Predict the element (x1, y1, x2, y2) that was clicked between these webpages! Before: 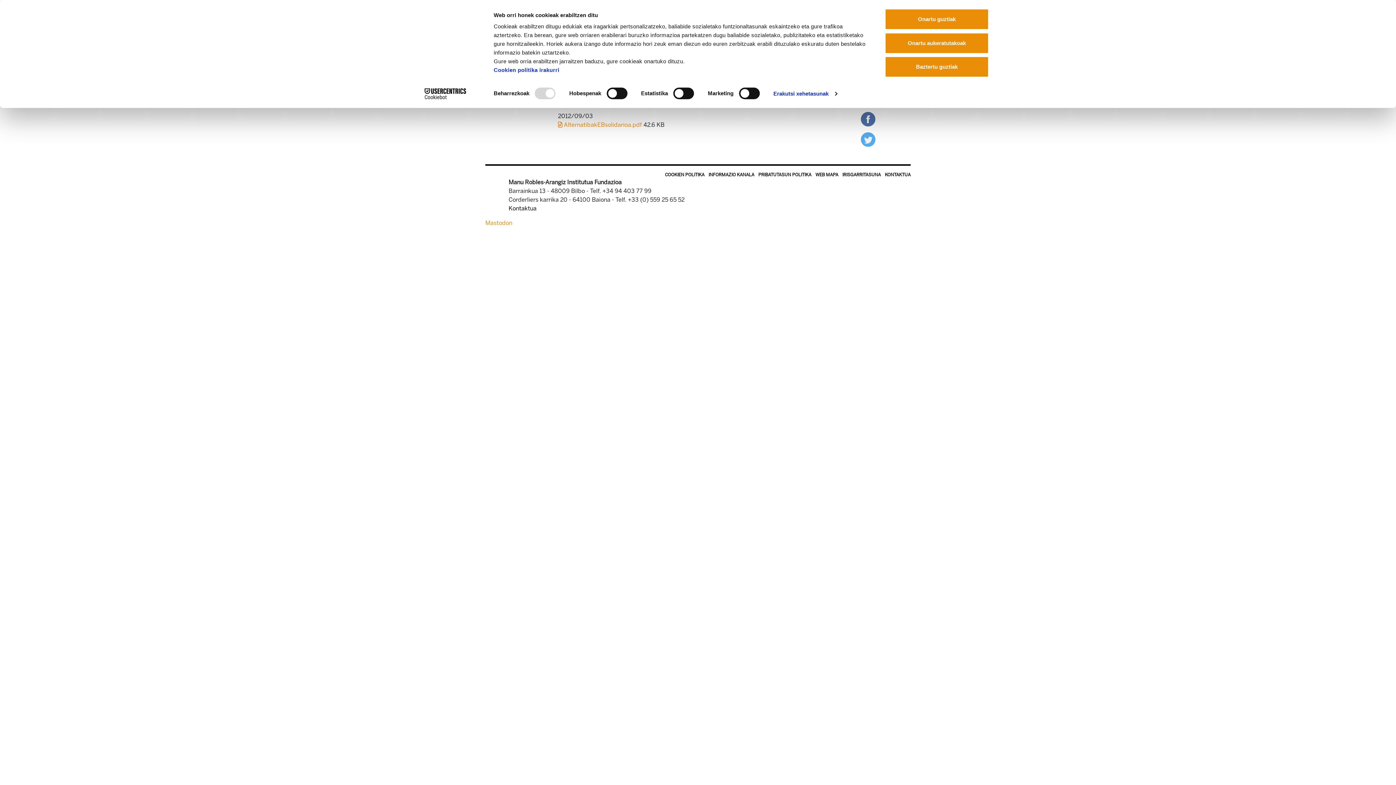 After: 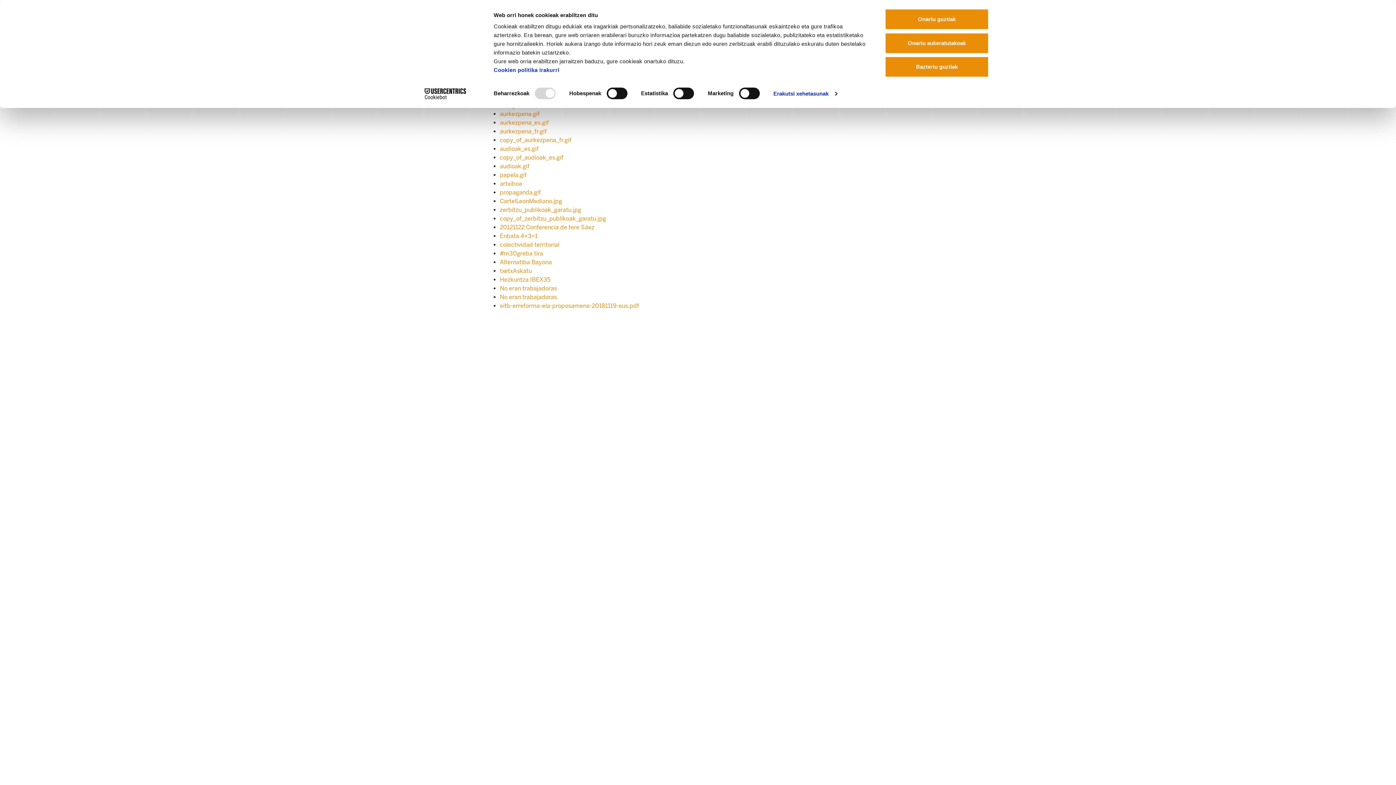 Action: label: WEB MAPA bbox: (815, 172, 838, 177)